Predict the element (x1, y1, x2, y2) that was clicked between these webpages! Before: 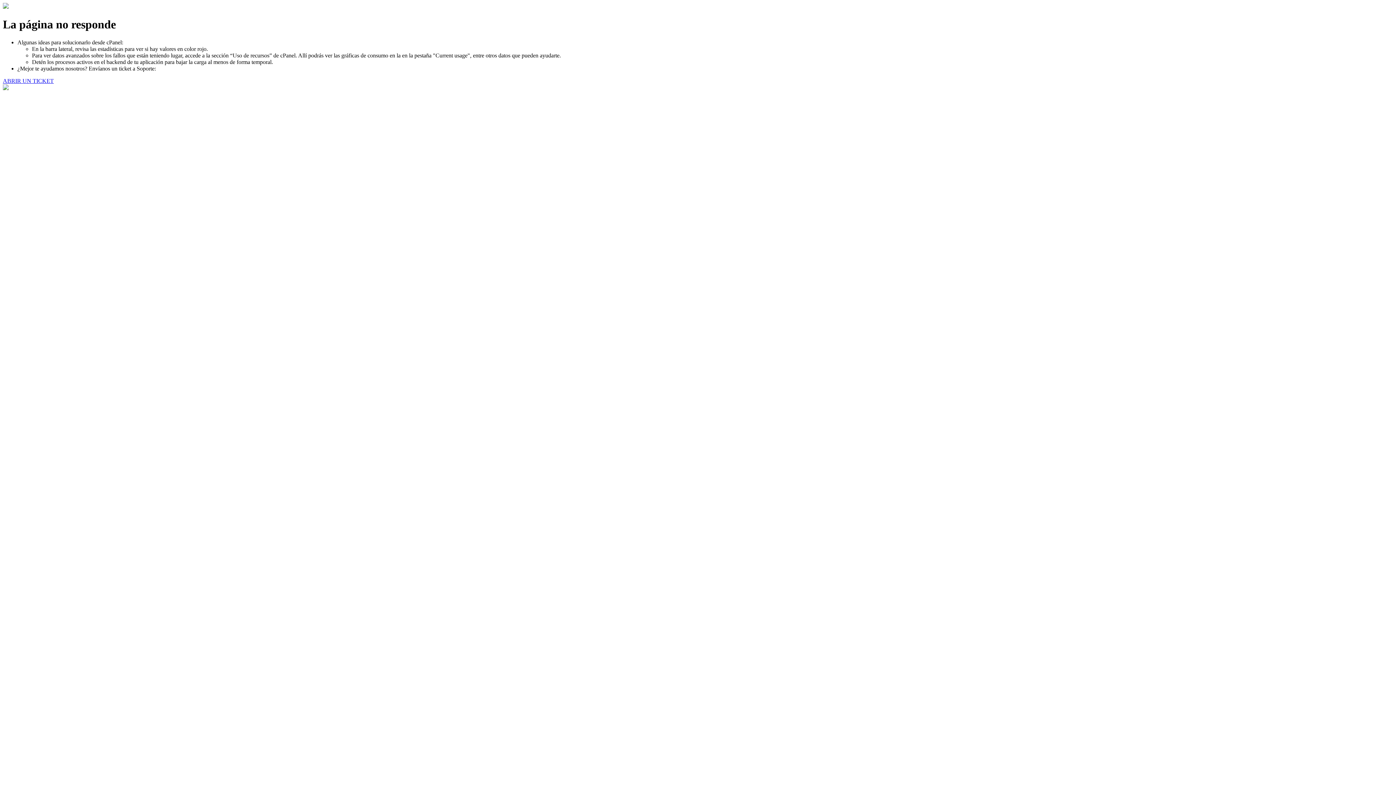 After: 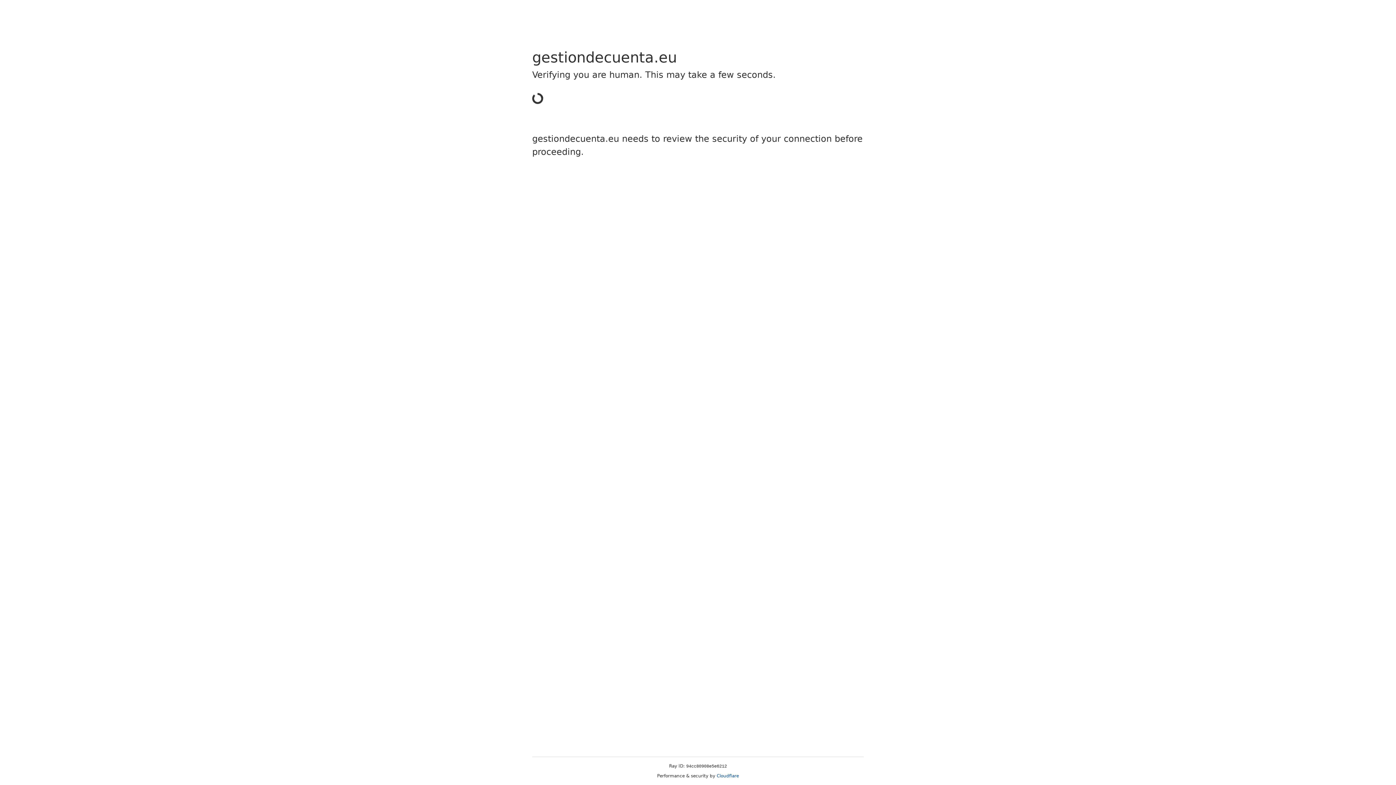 Action: label: ABRIR UN TICKET bbox: (2, 77, 53, 83)